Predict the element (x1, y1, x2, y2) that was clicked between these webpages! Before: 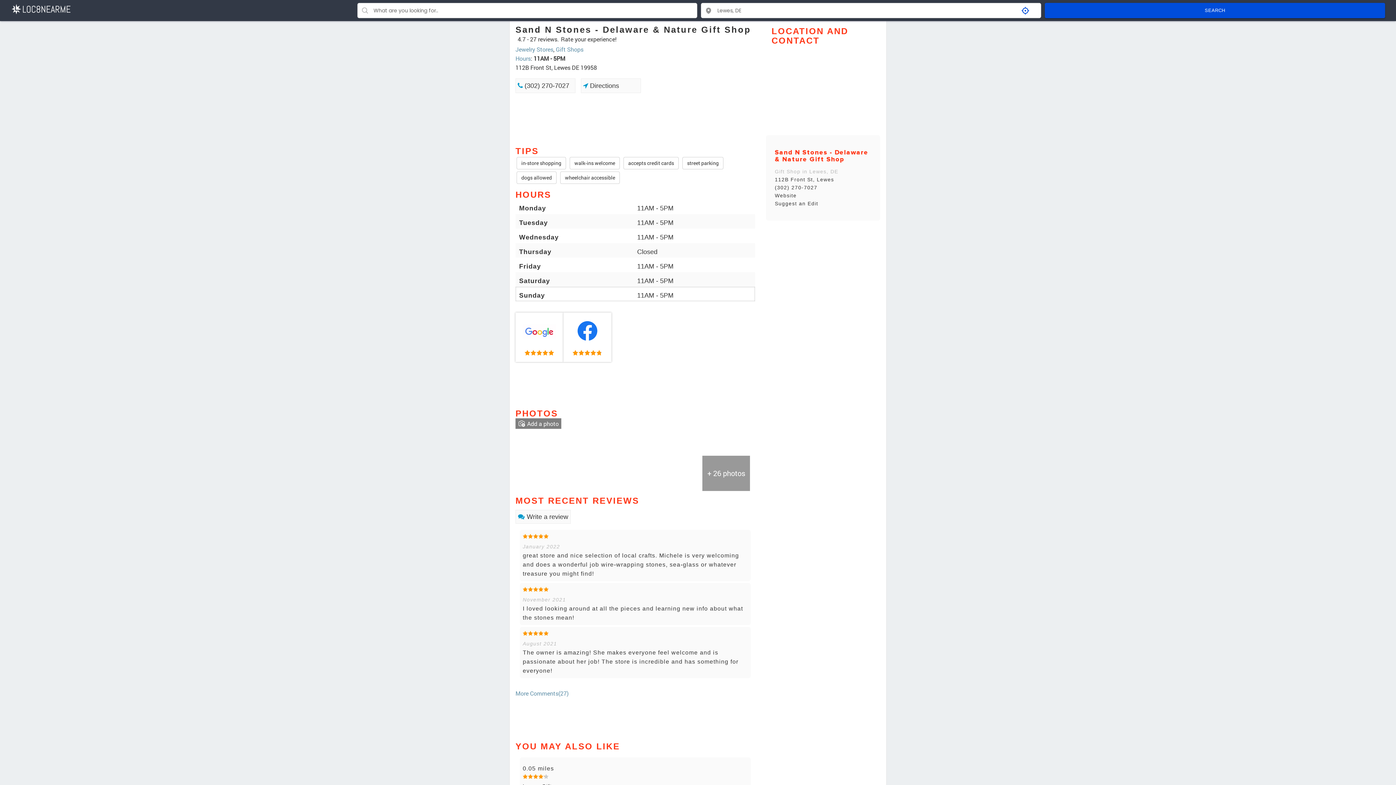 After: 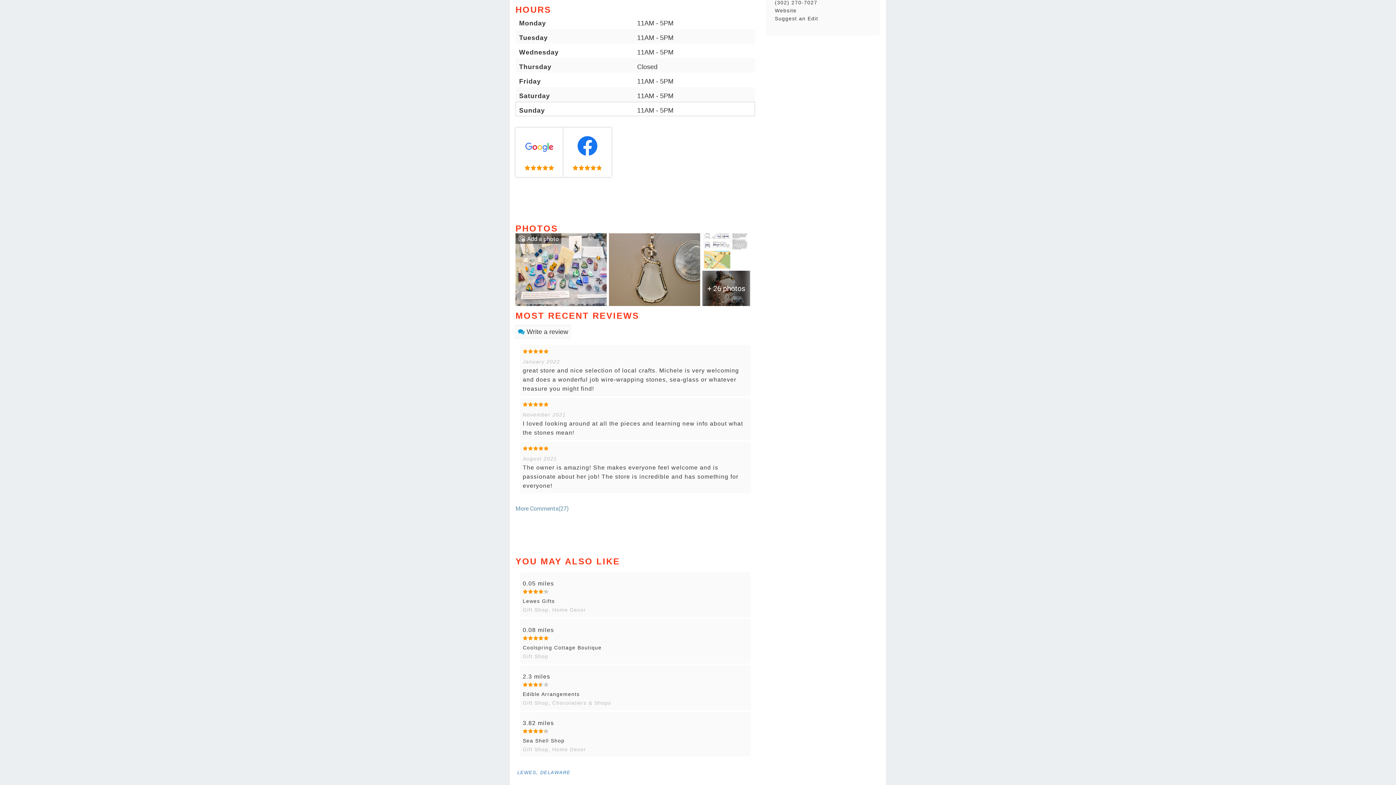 Action: bbox: (515, 54, 530, 62) label: link